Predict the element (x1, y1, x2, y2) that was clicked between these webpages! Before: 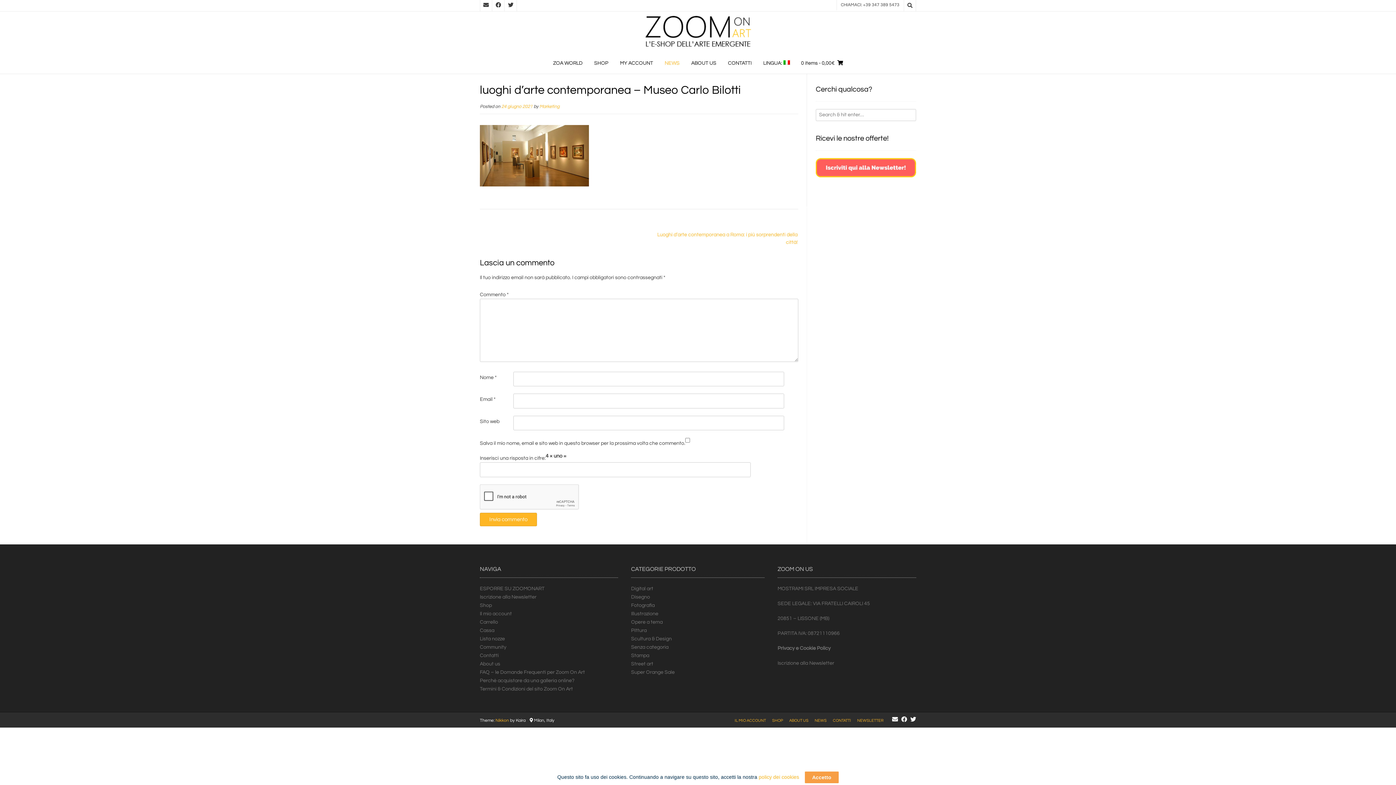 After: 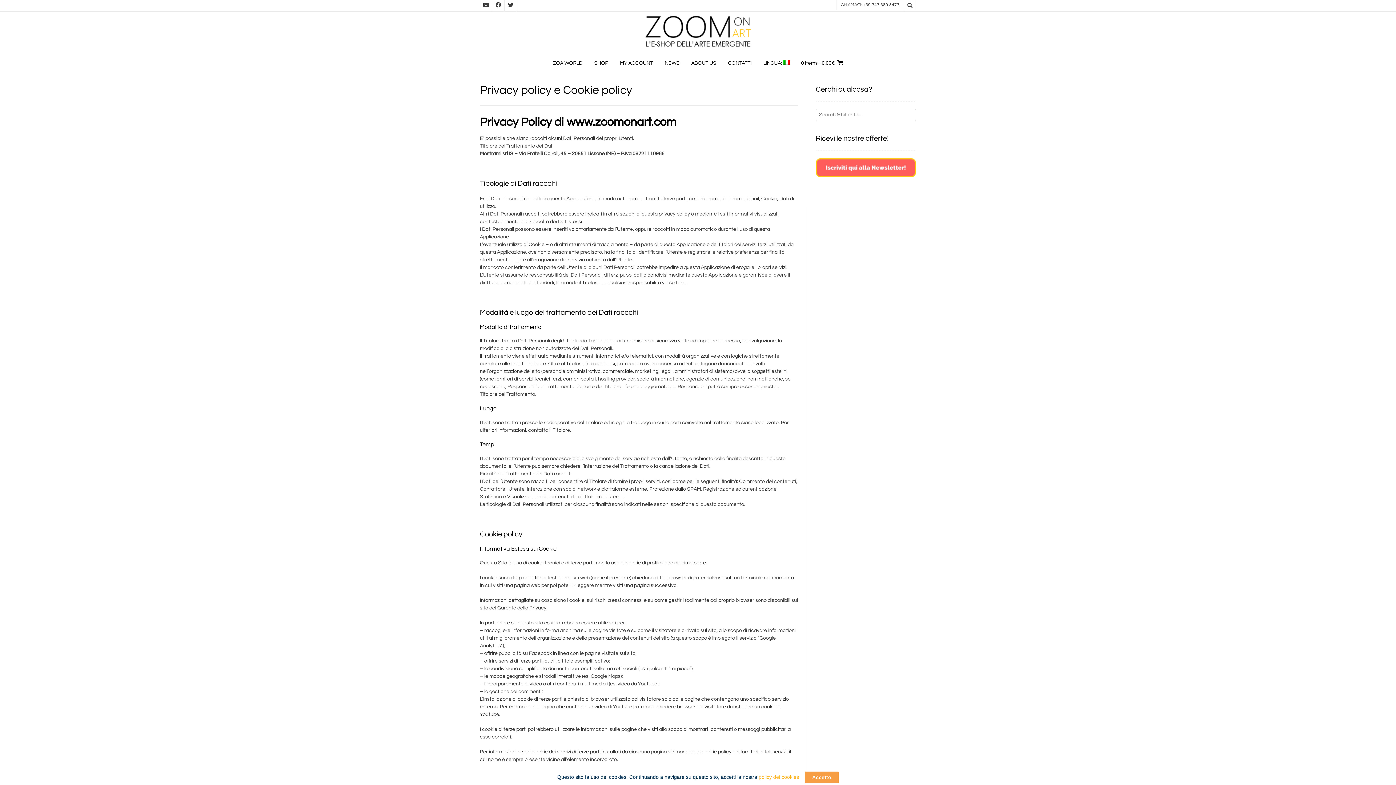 Action: bbox: (777, 646, 830, 651) label: Privacy e Cookie Policy